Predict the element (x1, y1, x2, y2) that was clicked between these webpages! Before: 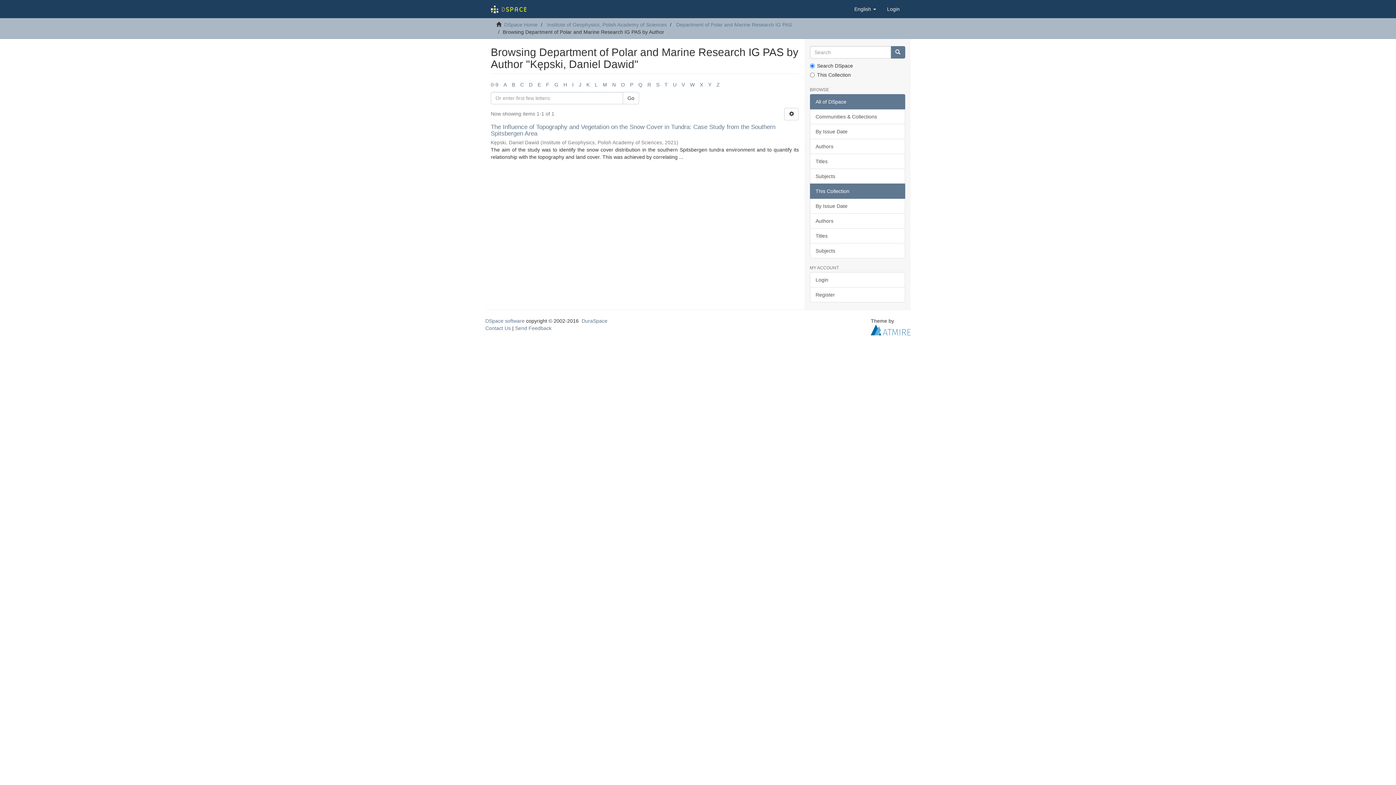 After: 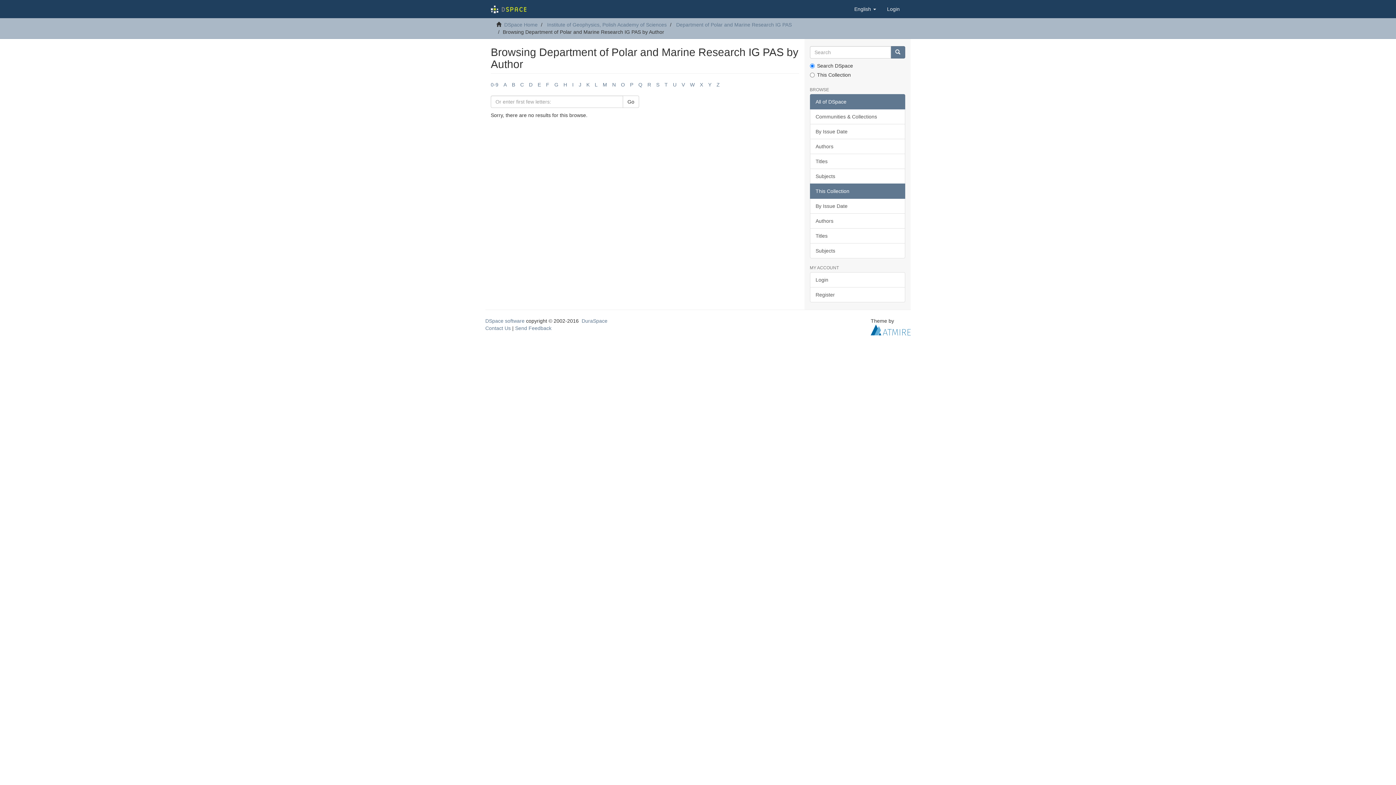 Action: bbox: (621, 81, 625, 87) label: O